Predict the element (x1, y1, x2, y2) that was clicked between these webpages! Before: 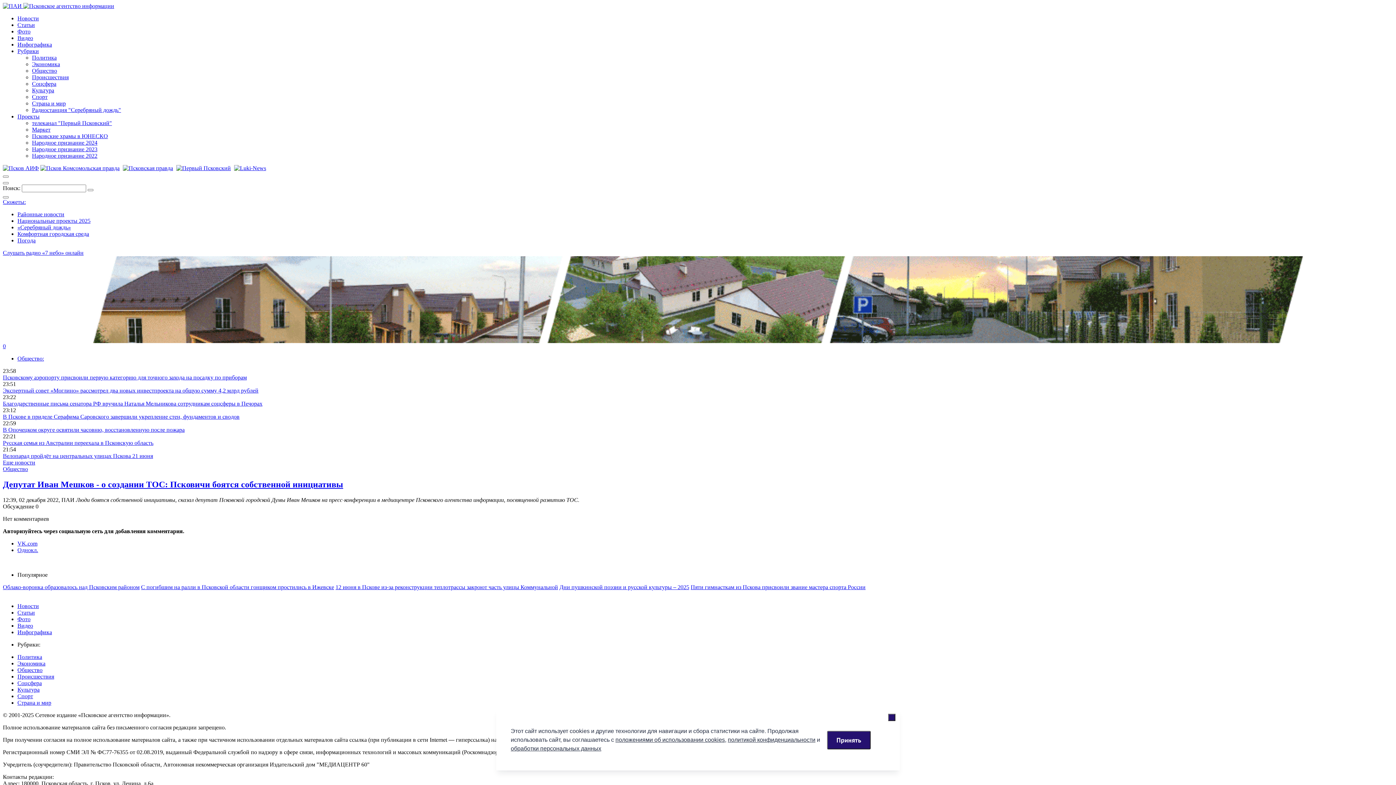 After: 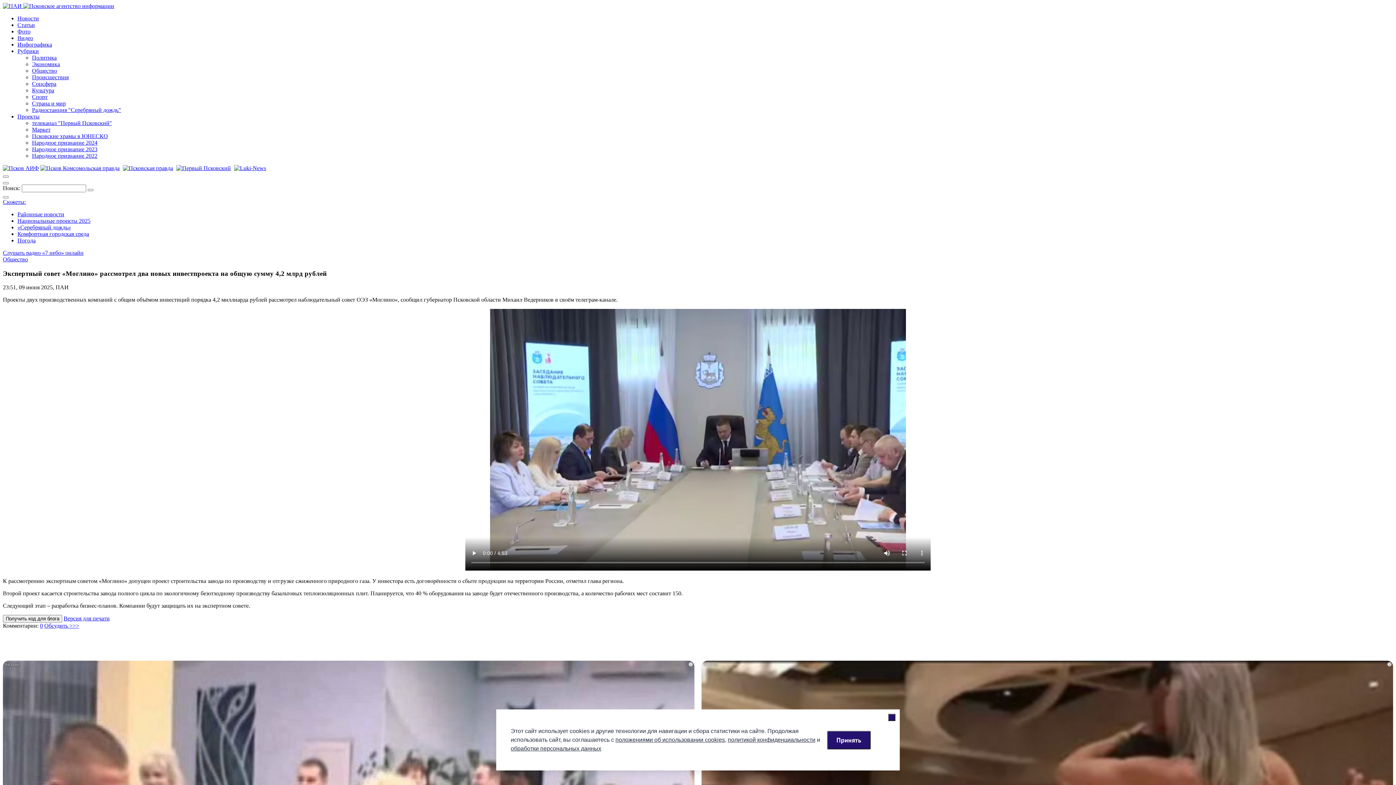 Action: label: Экспертный совет «Моглино» рассмотрел два новых инвестпроекта на общую сумму 4,2 млрд рублей bbox: (2, 387, 258, 393)